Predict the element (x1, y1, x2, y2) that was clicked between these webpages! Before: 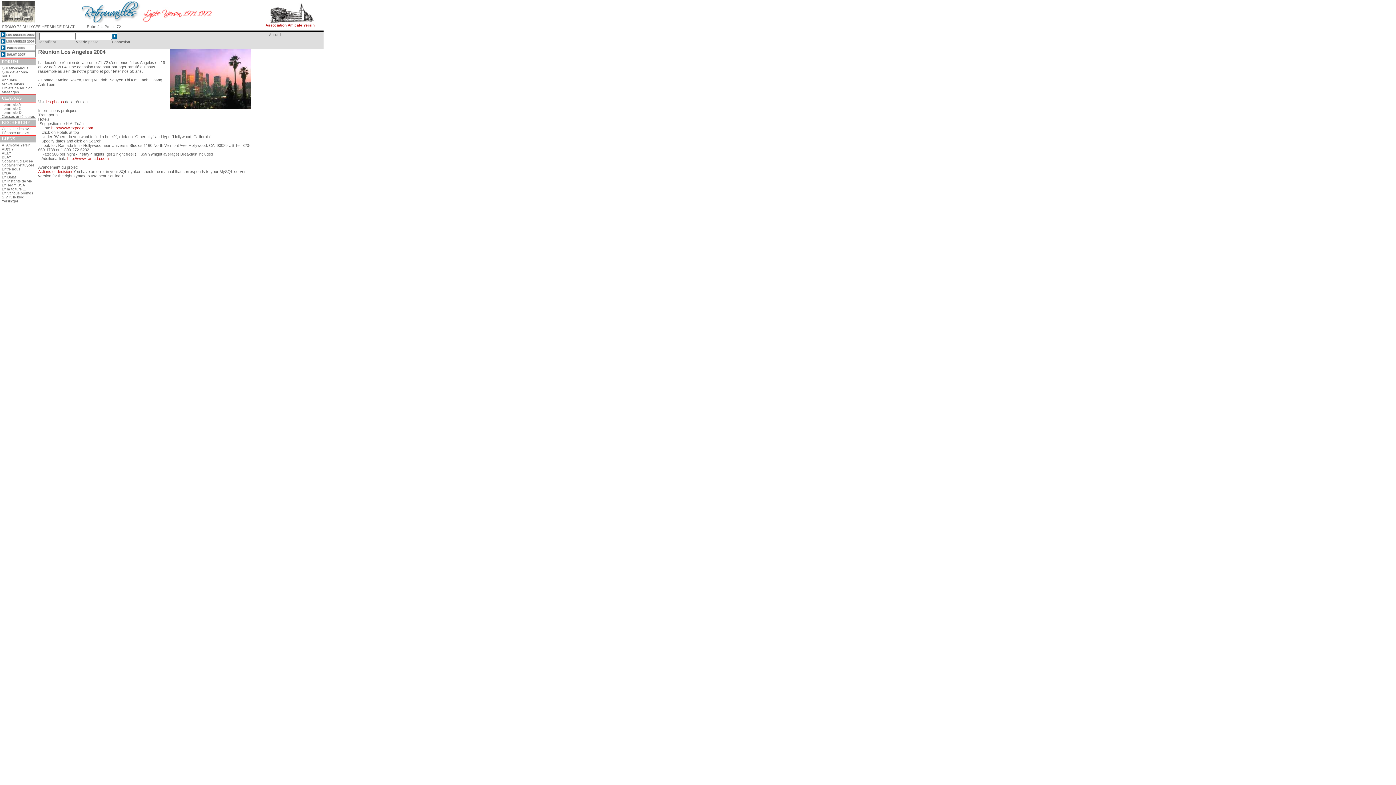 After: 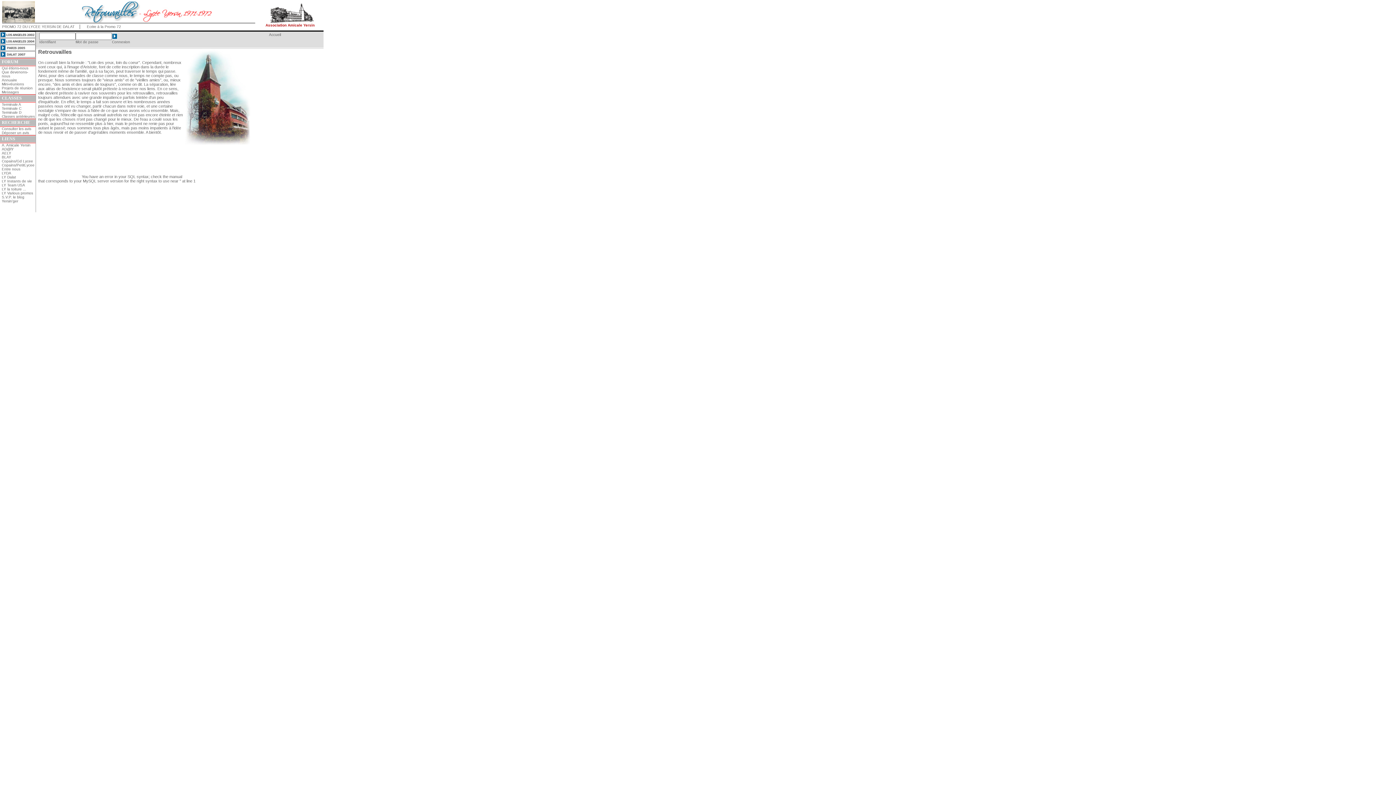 Action: bbox: (72, 18, 221, 23)